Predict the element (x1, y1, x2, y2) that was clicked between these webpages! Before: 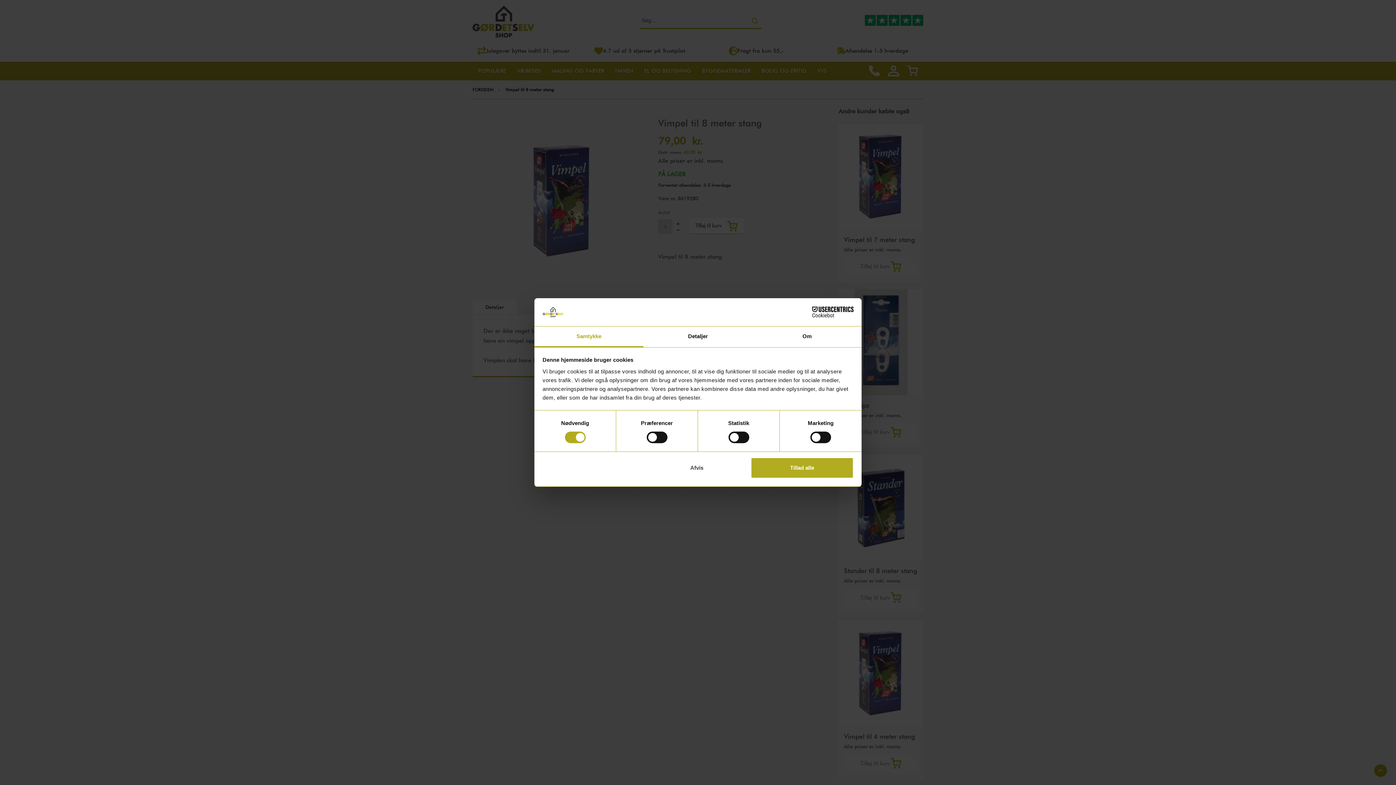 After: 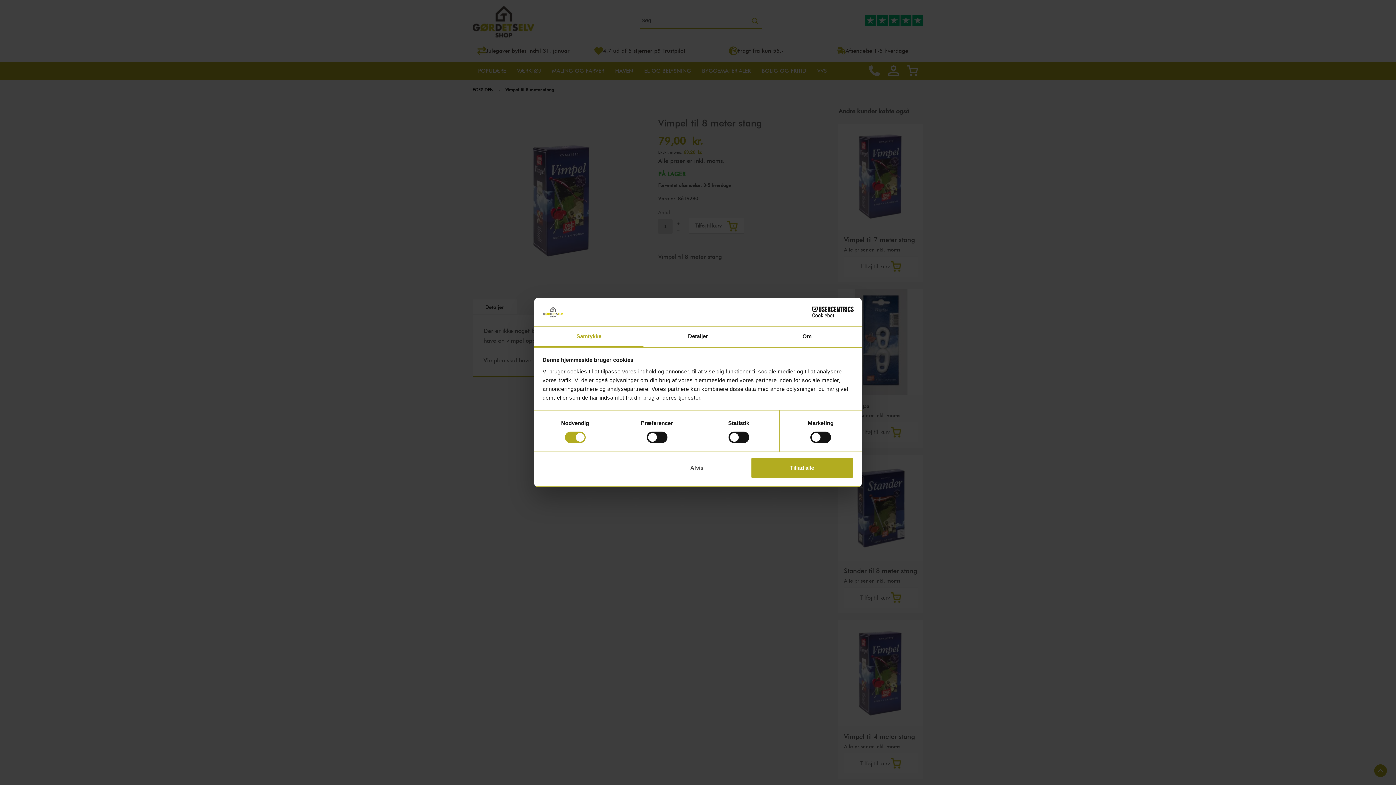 Action: bbox: (534, 326, 643, 347) label: Samtykke